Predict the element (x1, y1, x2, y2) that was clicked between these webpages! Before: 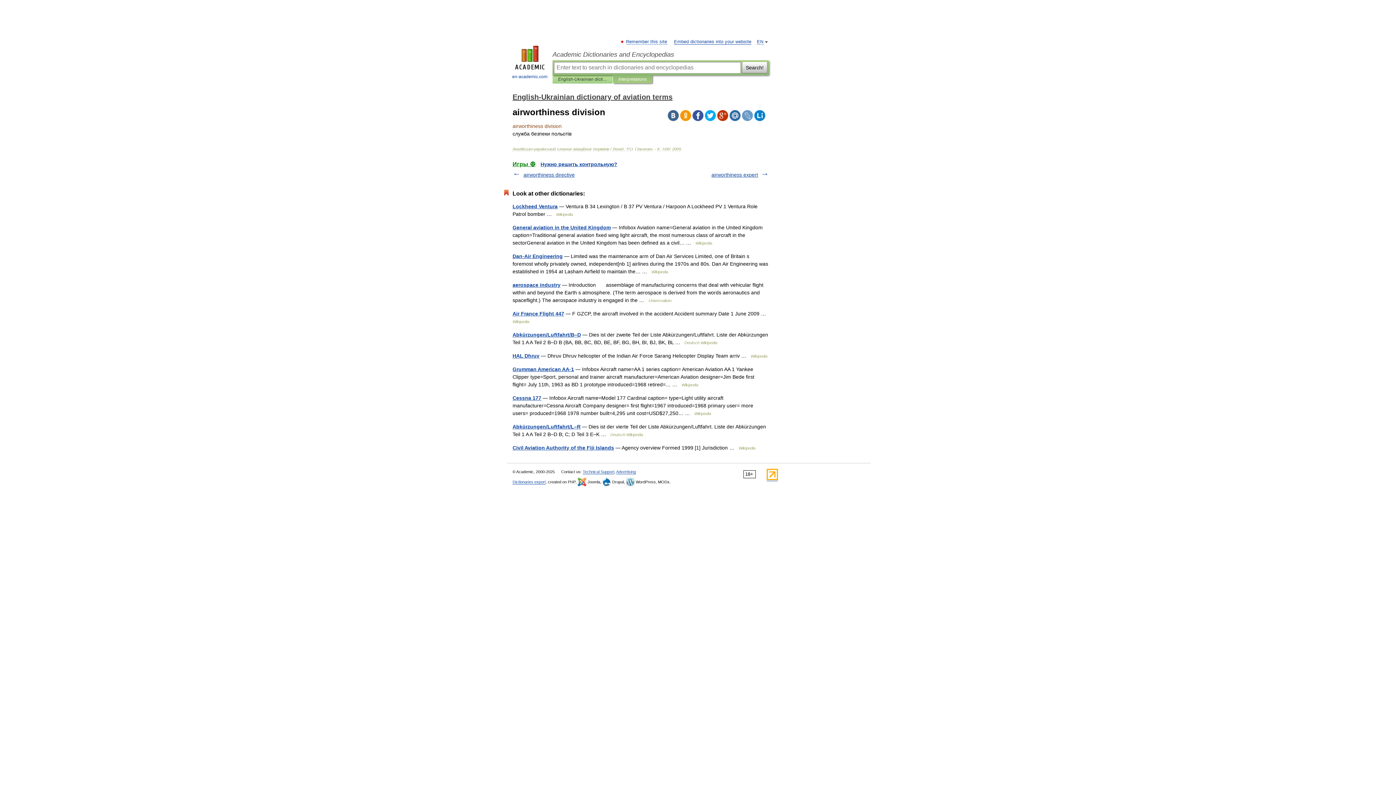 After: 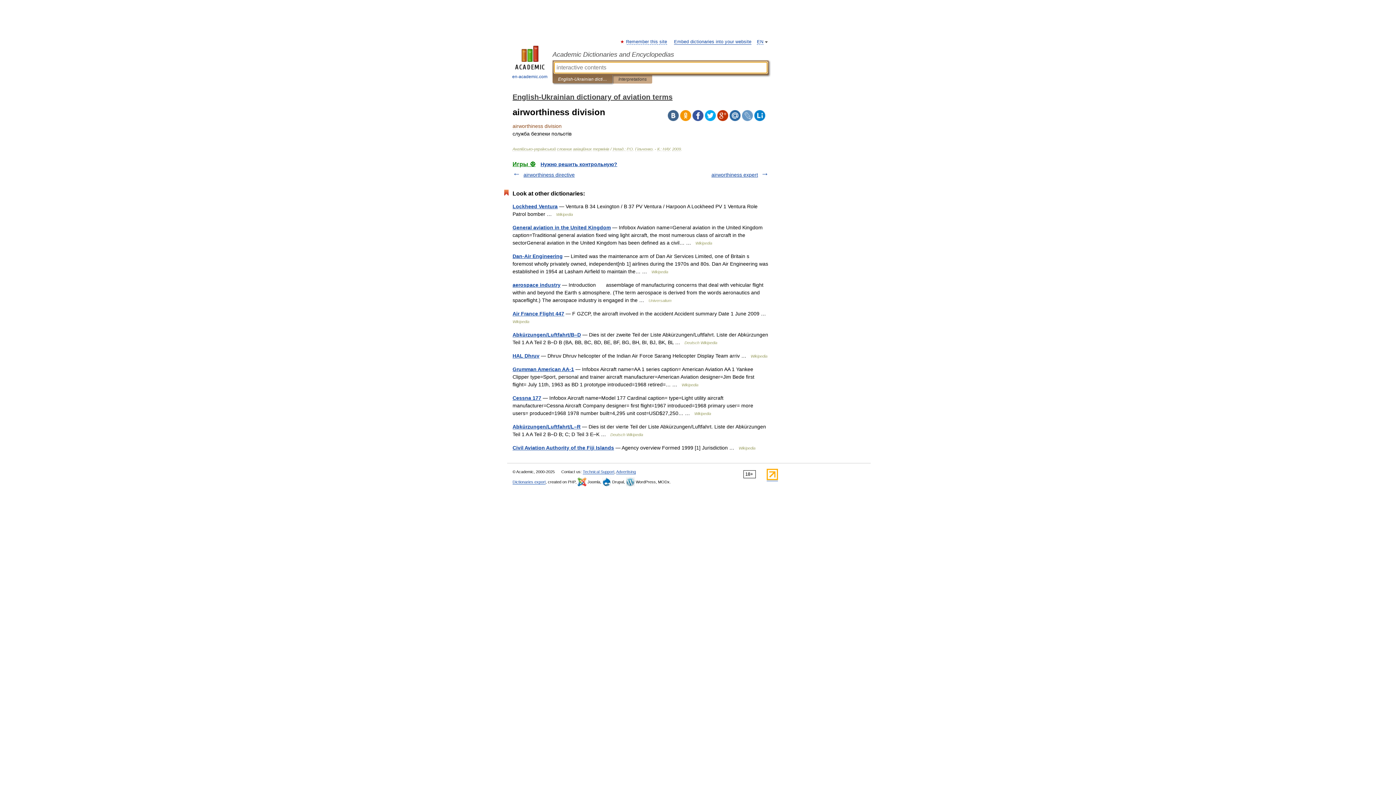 Action: bbox: (558, 75, 607, 83) label: English-Ukrainian dictionary of aviation terms